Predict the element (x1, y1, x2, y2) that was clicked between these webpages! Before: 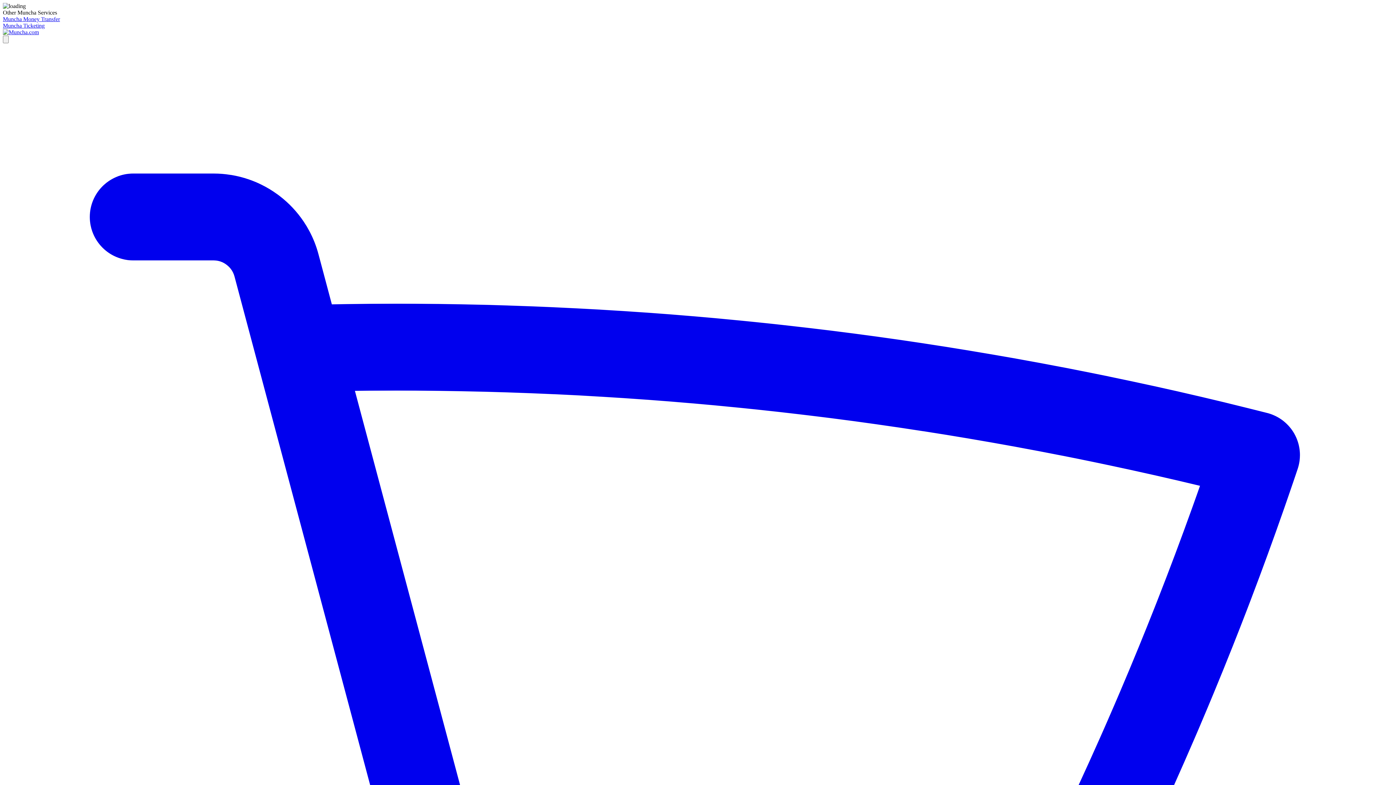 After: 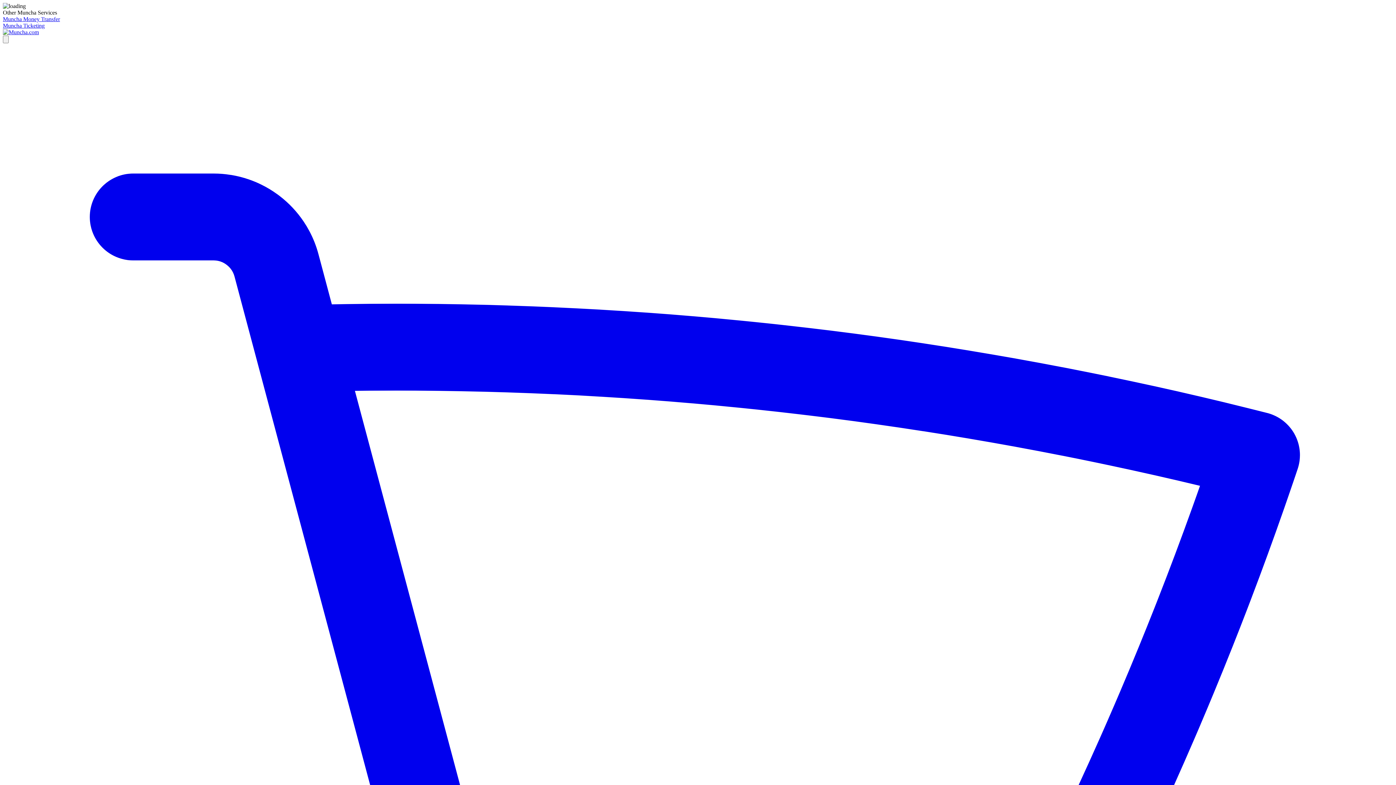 Action: bbox: (2, 22, 44, 28) label: Muncha Ticketing